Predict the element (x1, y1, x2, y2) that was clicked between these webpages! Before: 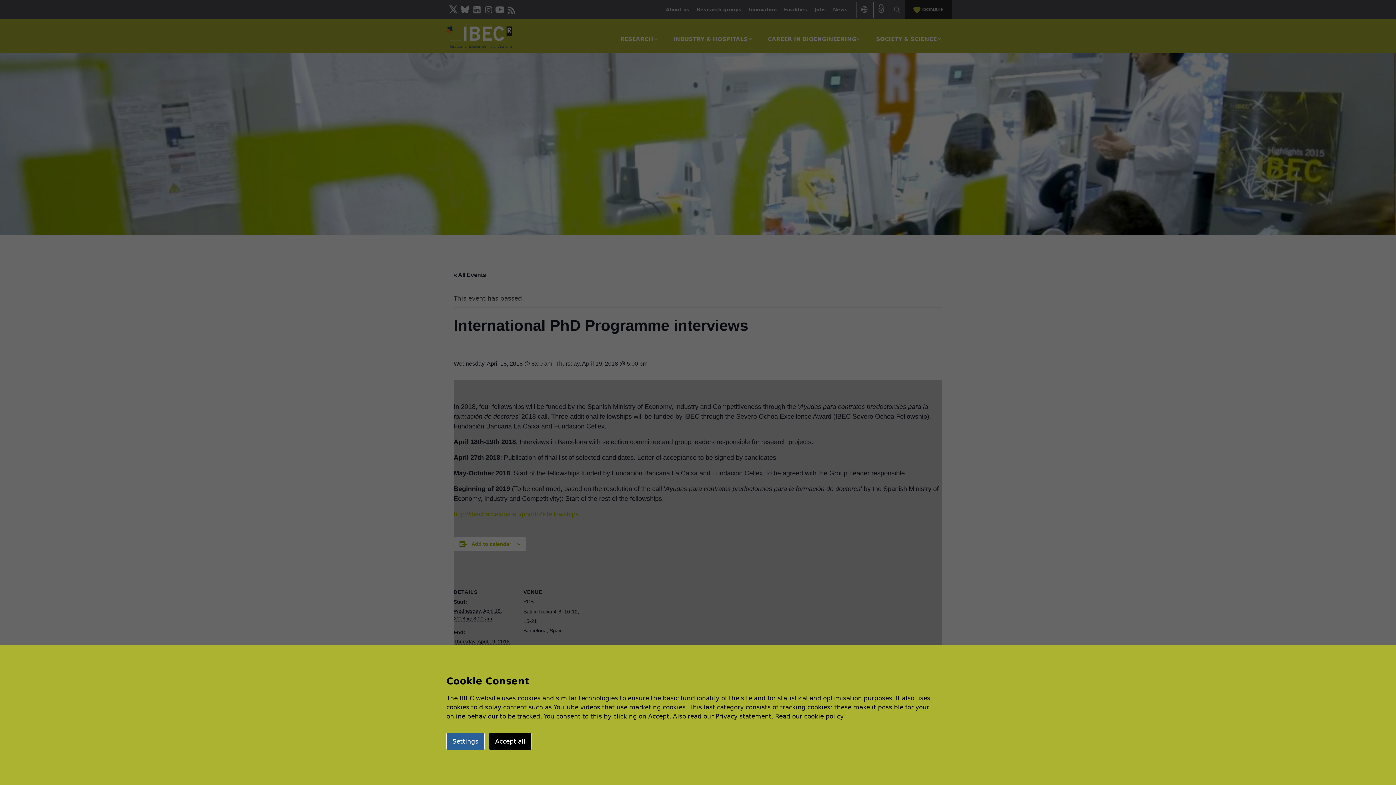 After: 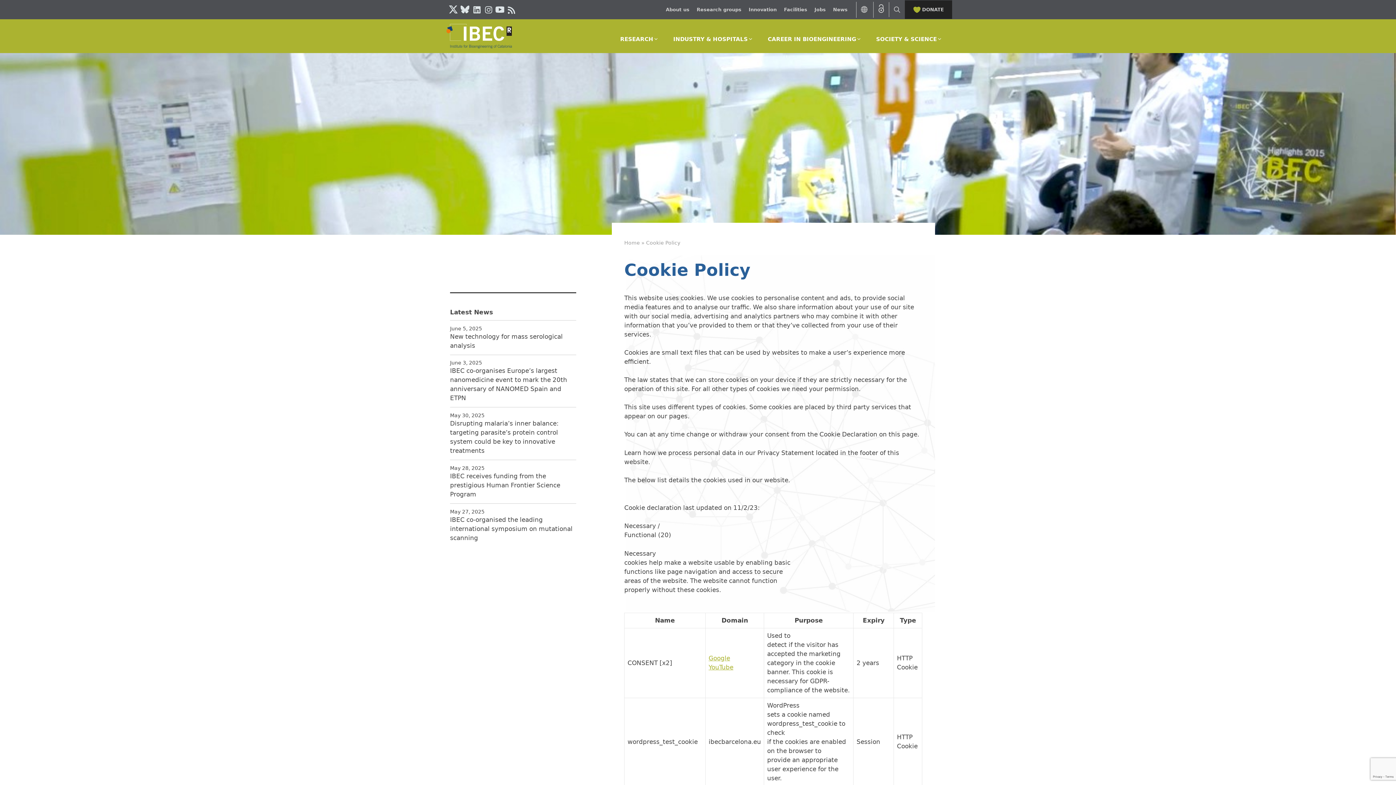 Action: label: Read our cookie policy bbox: (775, 713, 844, 720)